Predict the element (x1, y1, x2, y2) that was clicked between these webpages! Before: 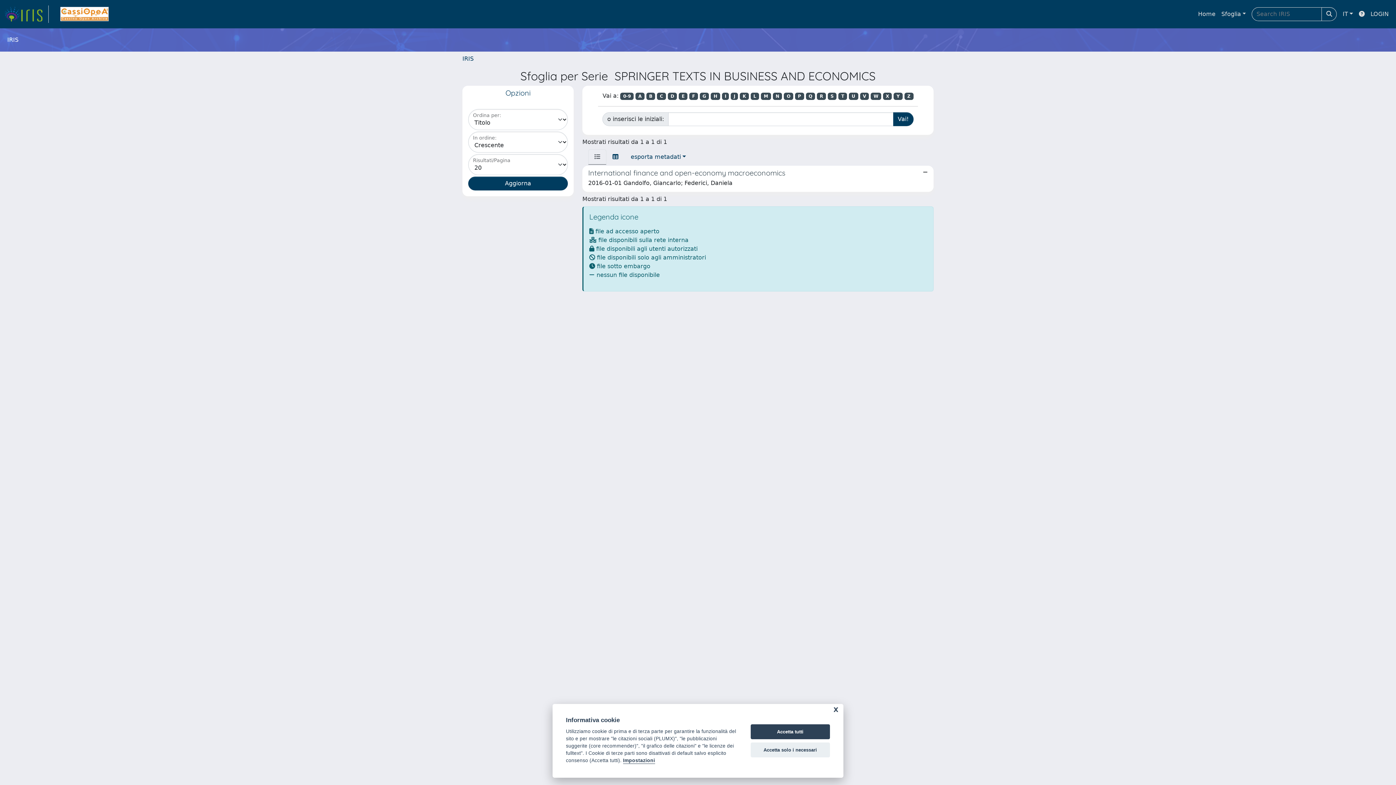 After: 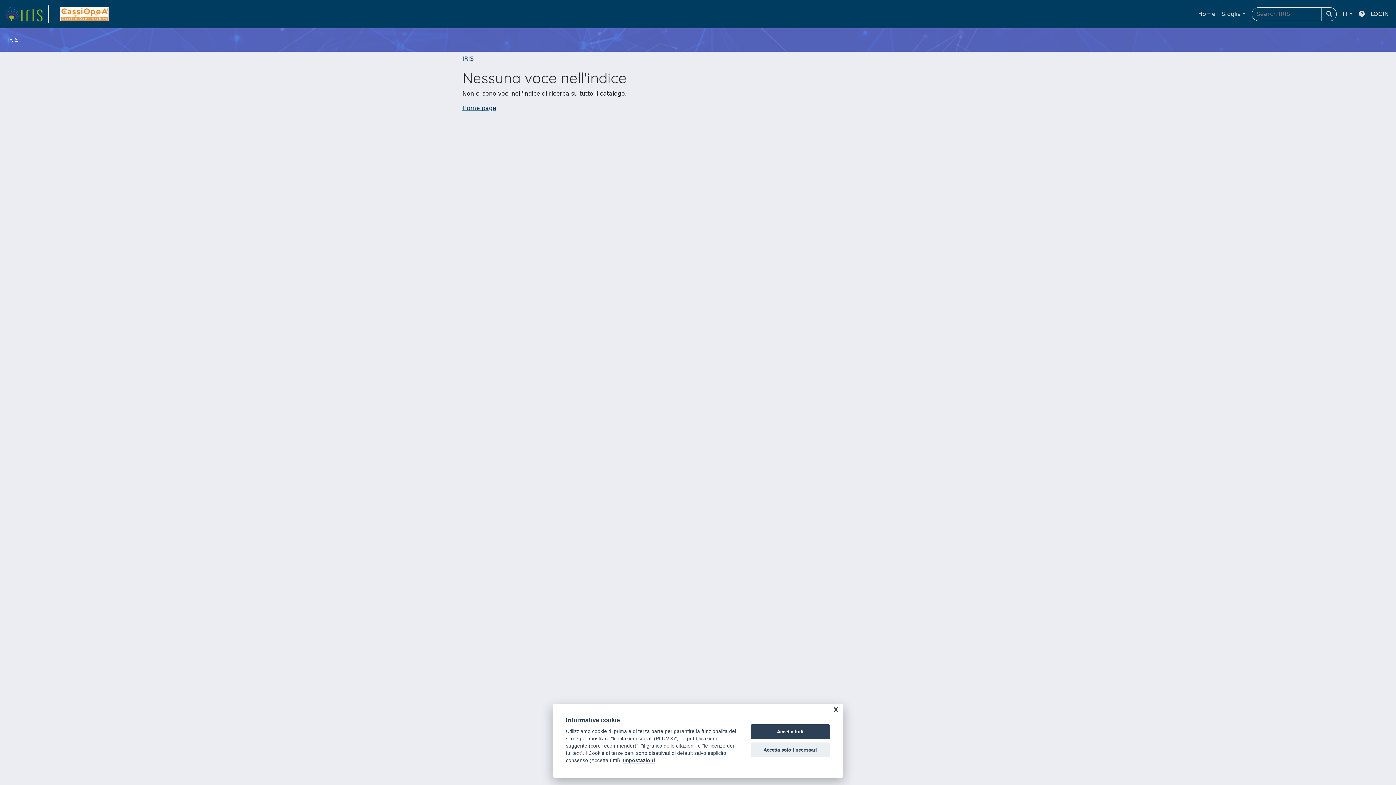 Action: label: K bbox: (740, 92, 748, 100)